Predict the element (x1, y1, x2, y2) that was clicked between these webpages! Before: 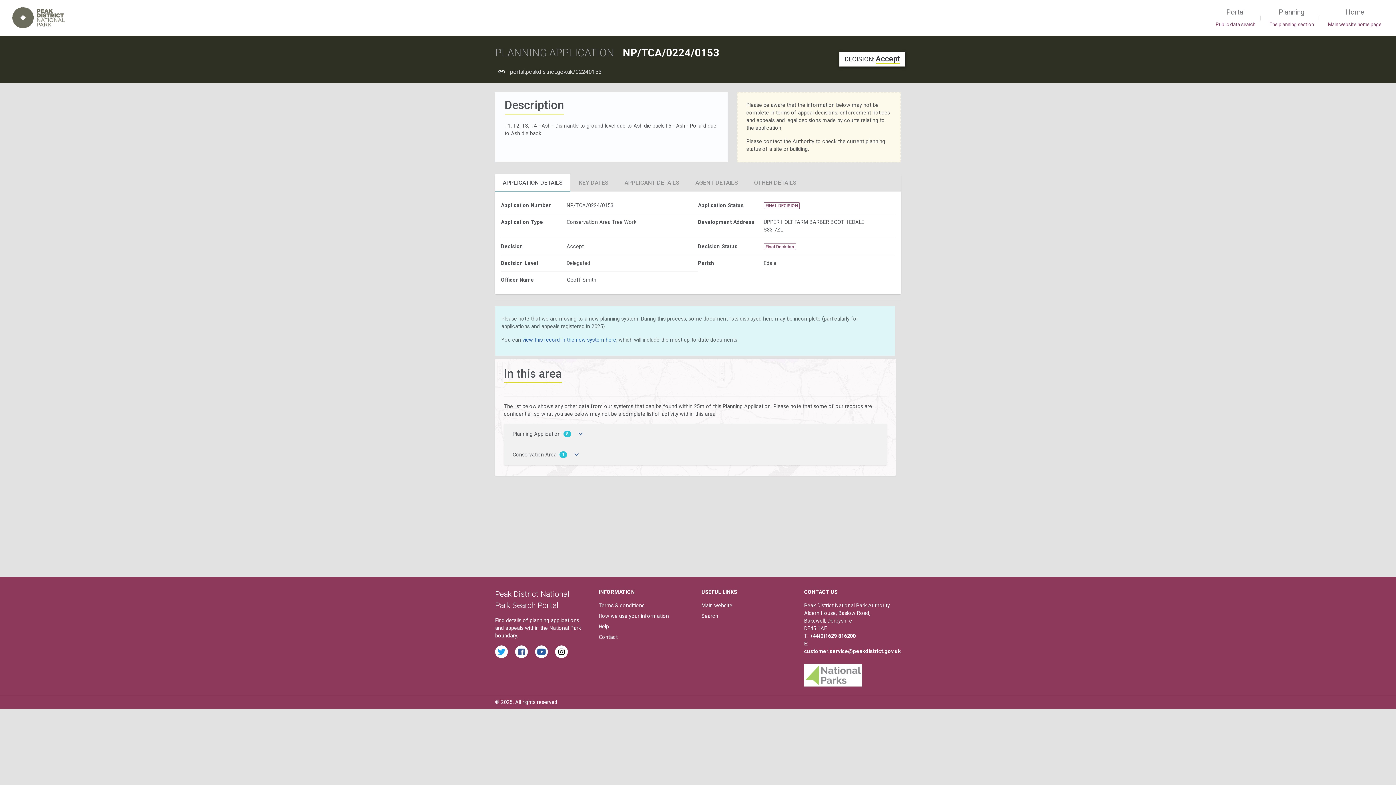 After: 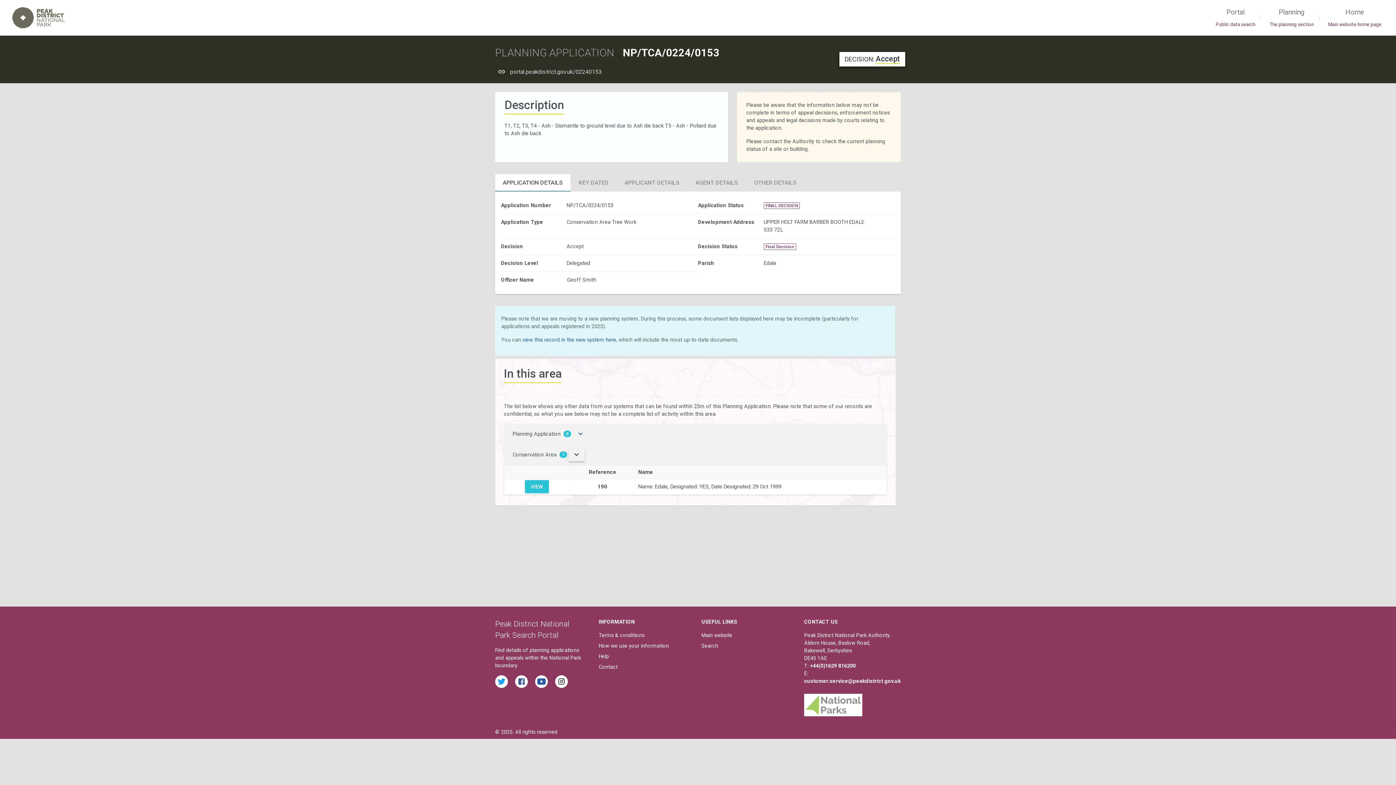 Action: label: Toggle the list of results for conservation-area bbox: (568, 448, 584, 461)